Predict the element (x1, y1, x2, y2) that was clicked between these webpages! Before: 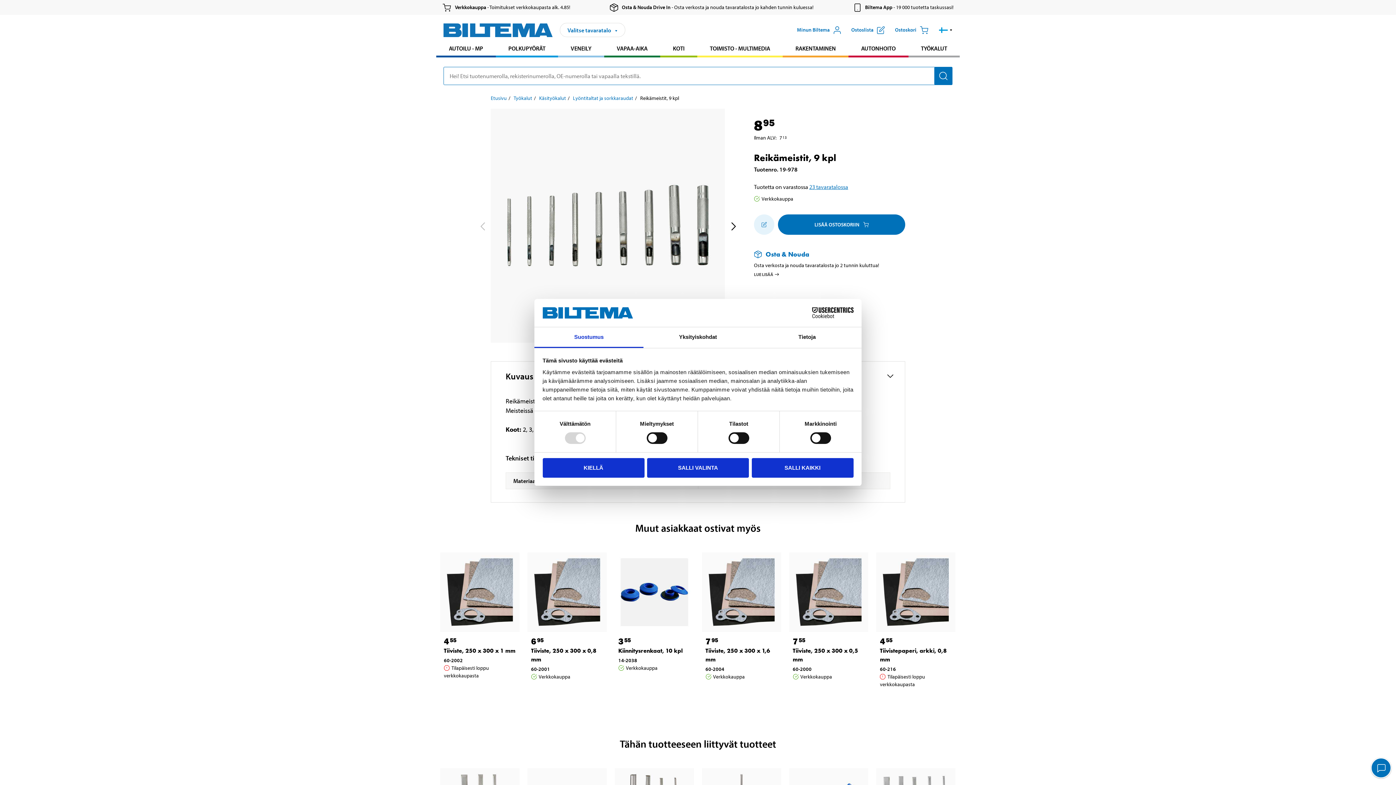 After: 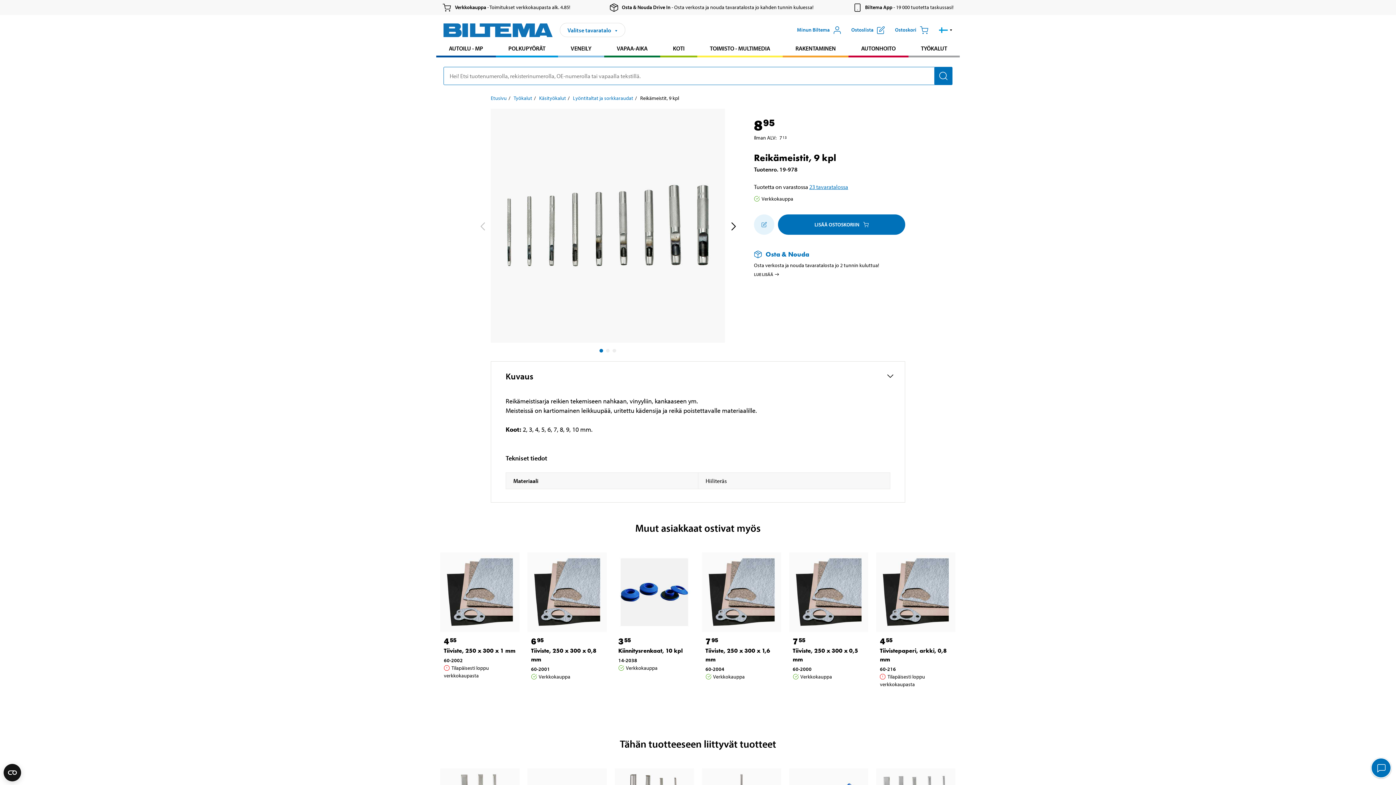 Action: label: KIELLÄ bbox: (542, 458, 644, 477)